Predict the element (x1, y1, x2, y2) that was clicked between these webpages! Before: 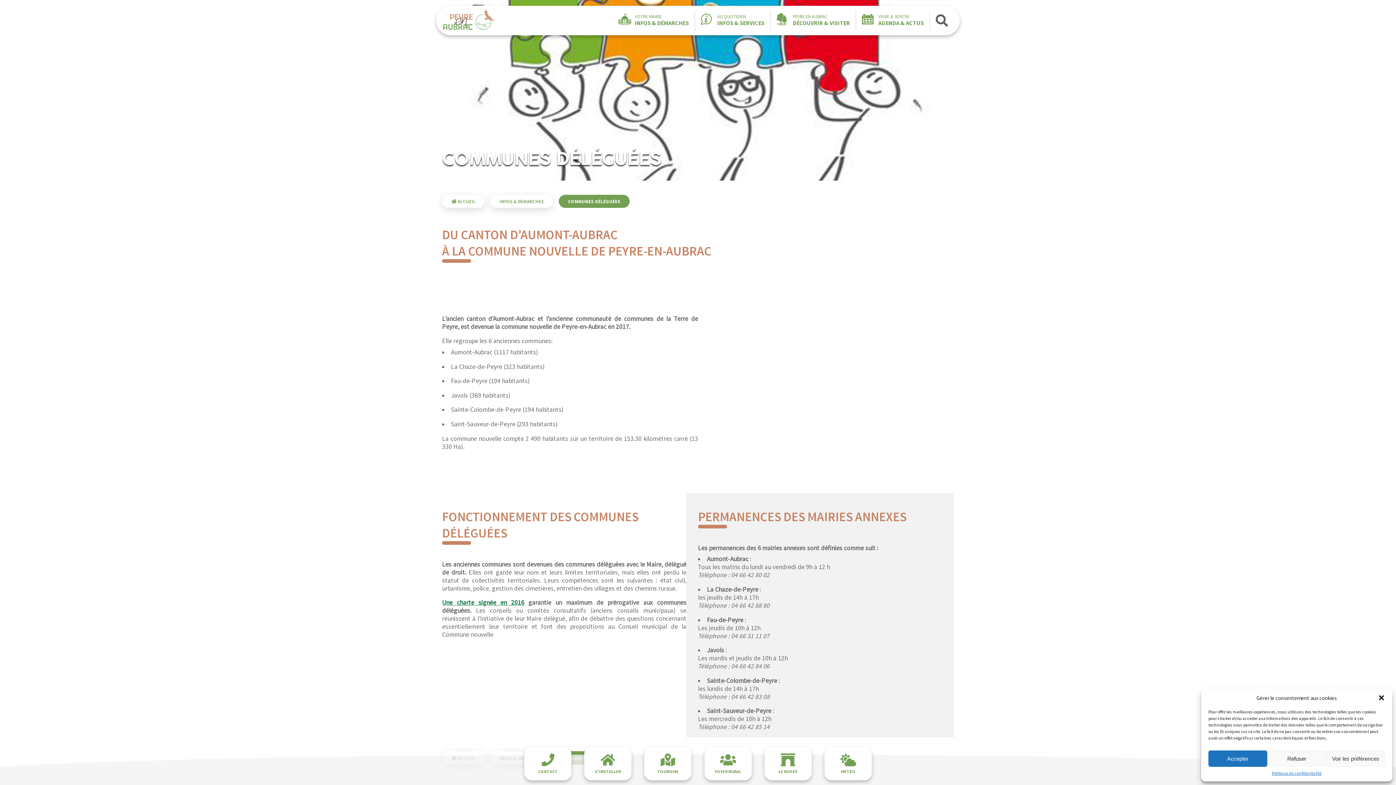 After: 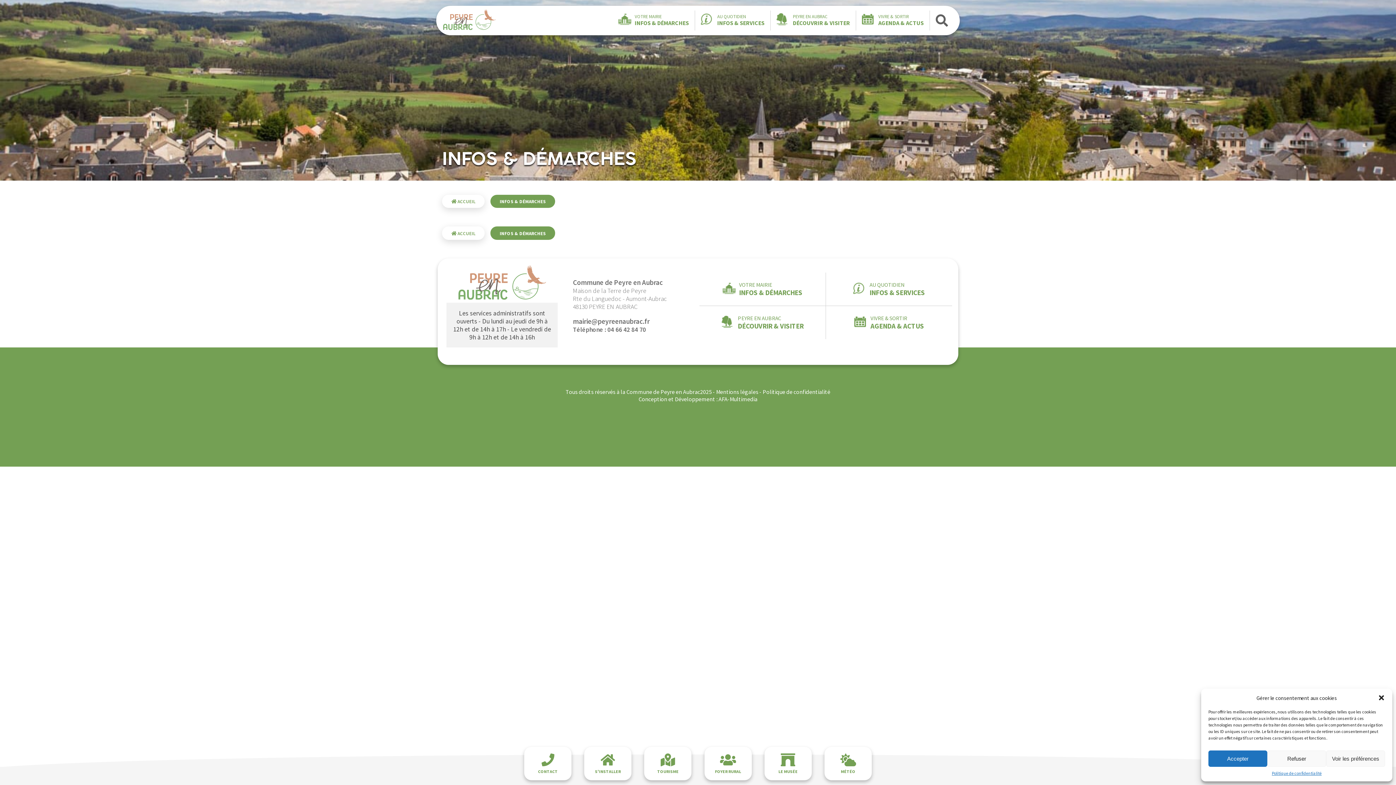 Action: bbox: (490, 194, 553, 208) label: INFOS & DÉMARCHES